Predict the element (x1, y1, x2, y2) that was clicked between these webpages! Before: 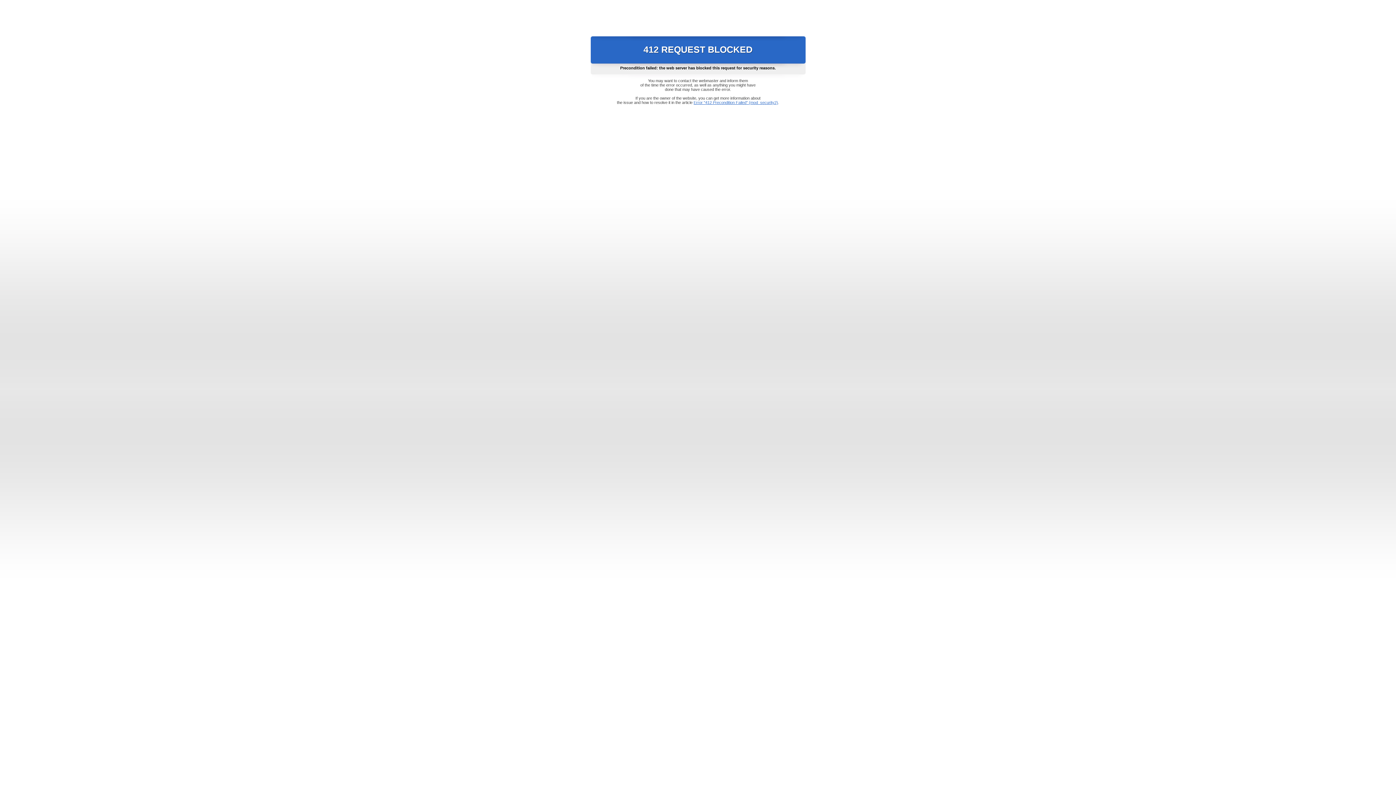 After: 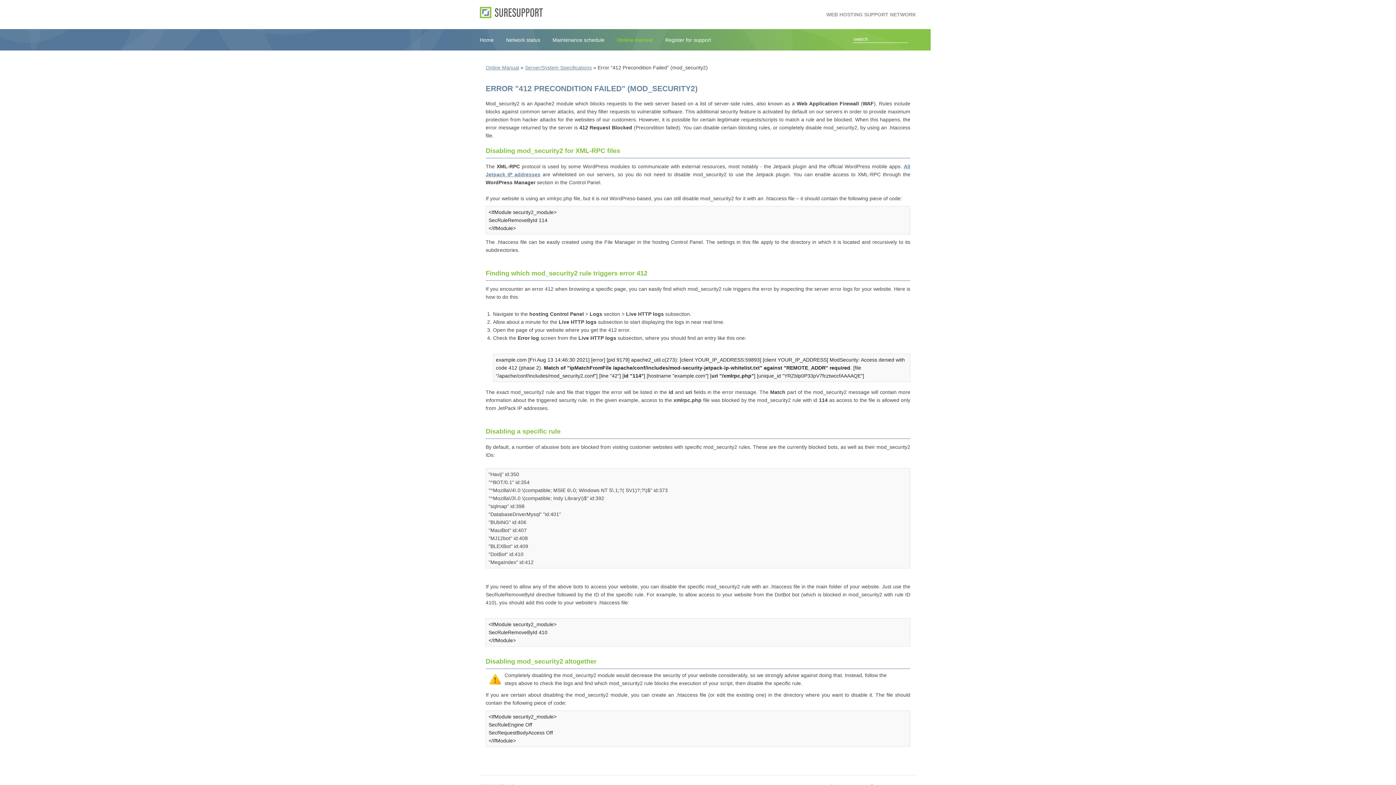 Action: bbox: (693, 100, 778, 104) label: Error "412 Precondition Failed" (mod_security2)